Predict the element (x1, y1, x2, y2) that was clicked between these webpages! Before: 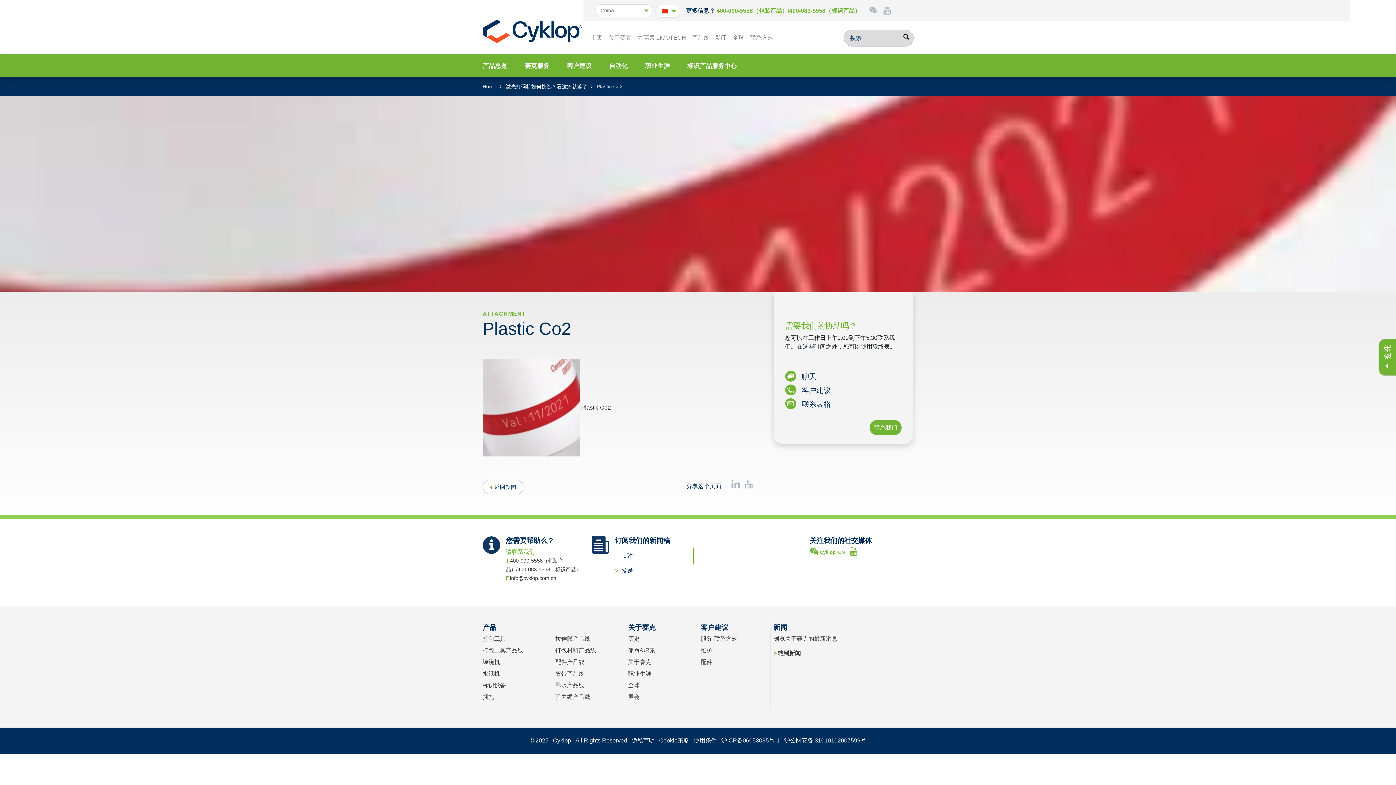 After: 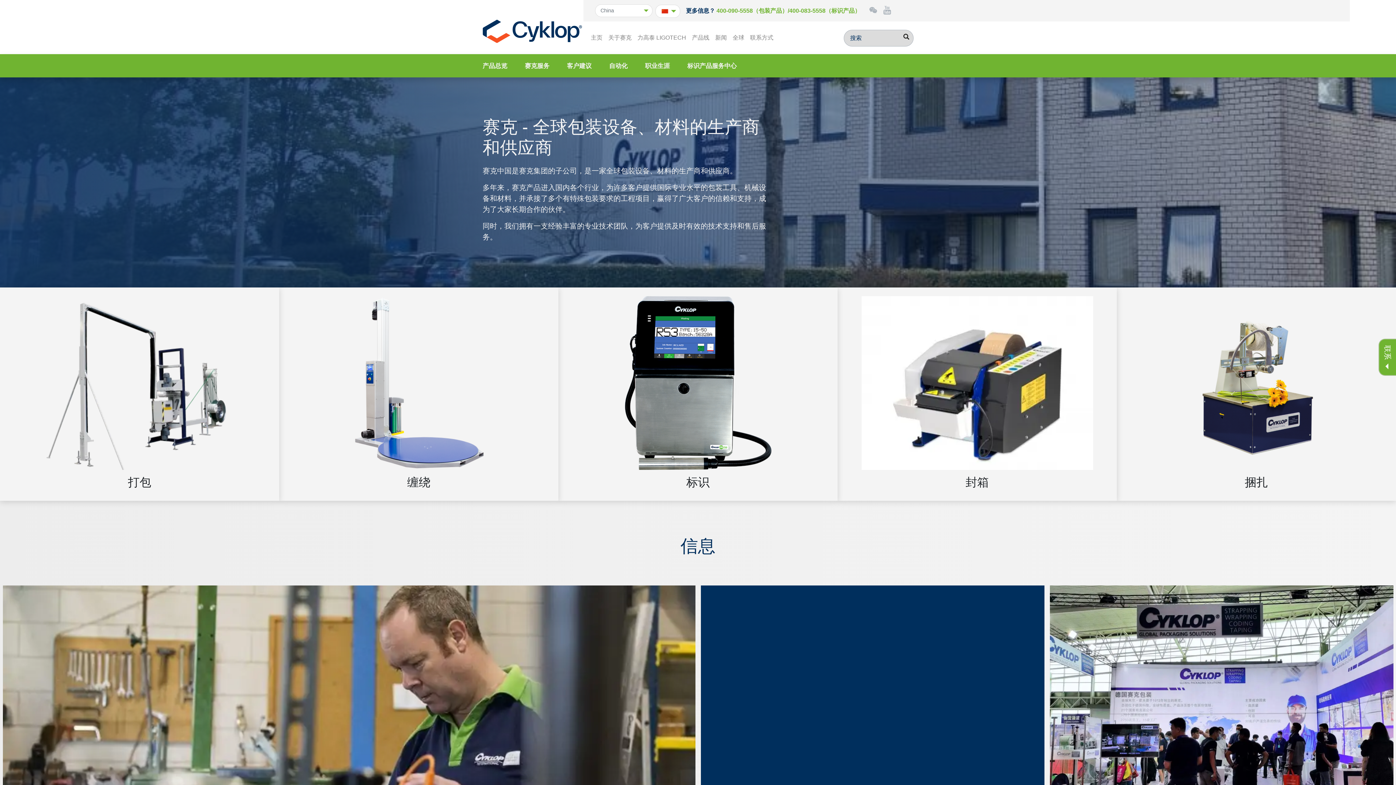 Action: label: 主页 bbox: (588, 33, 605, 42)